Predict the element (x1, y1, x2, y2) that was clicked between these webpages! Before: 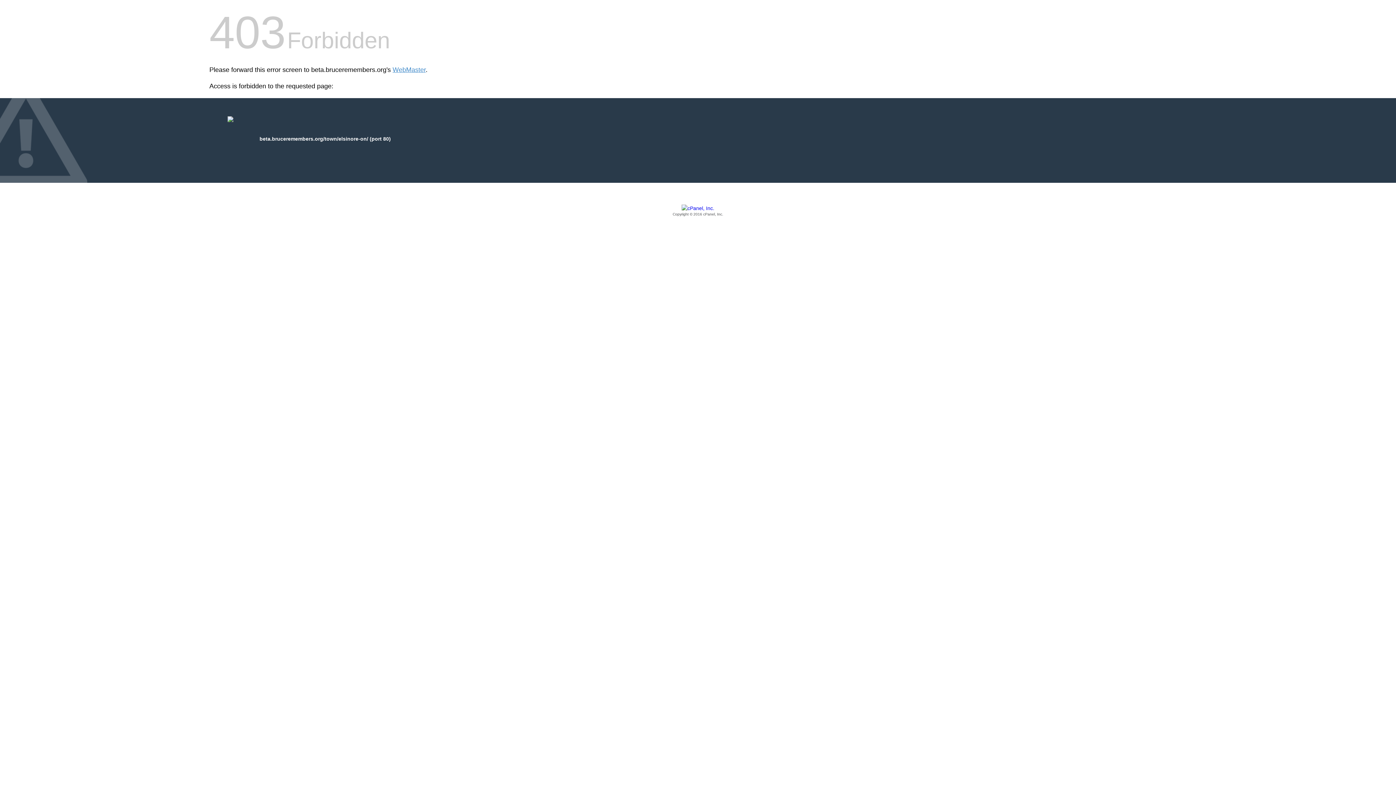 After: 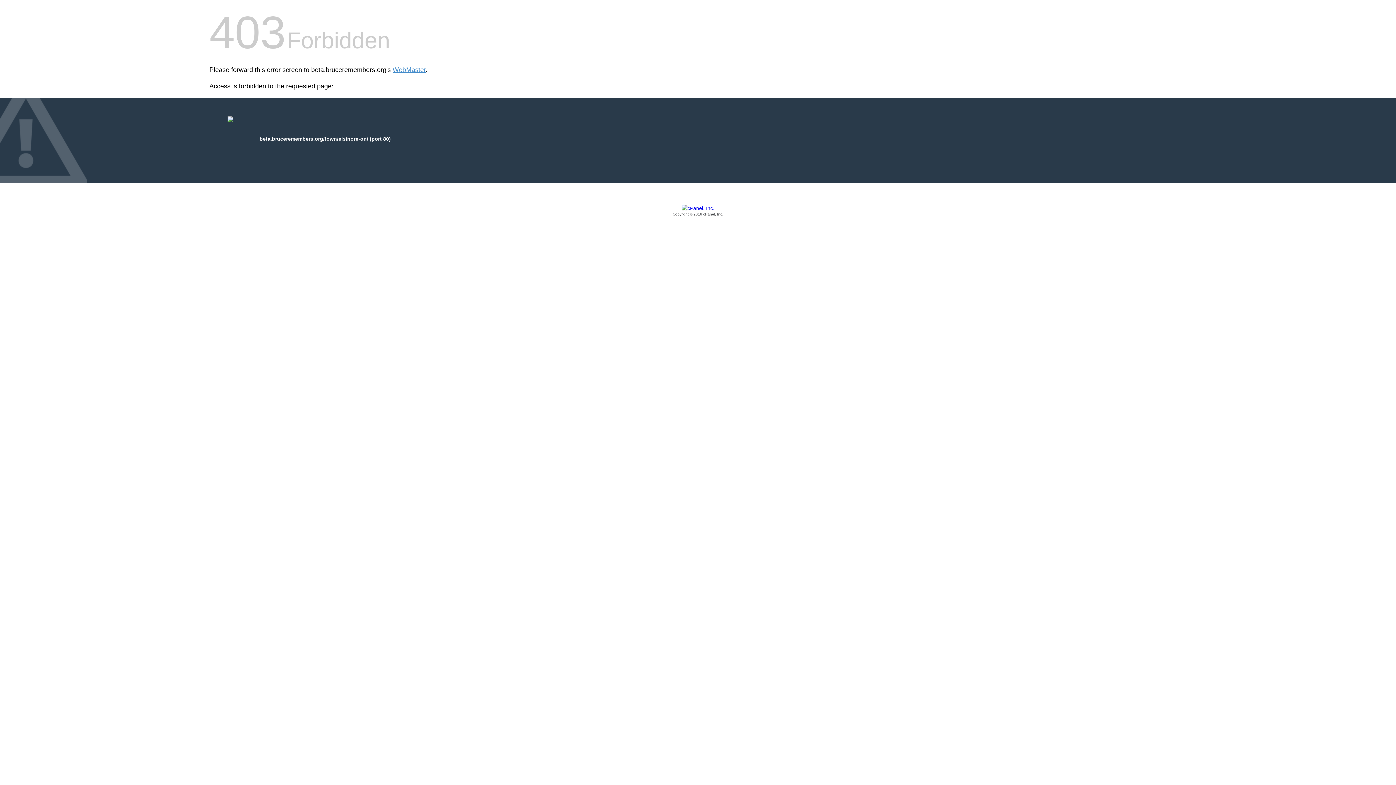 Action: label: Copyright © 2016 cPanel, Inc. bbox: (209, 205, 1186, 217)